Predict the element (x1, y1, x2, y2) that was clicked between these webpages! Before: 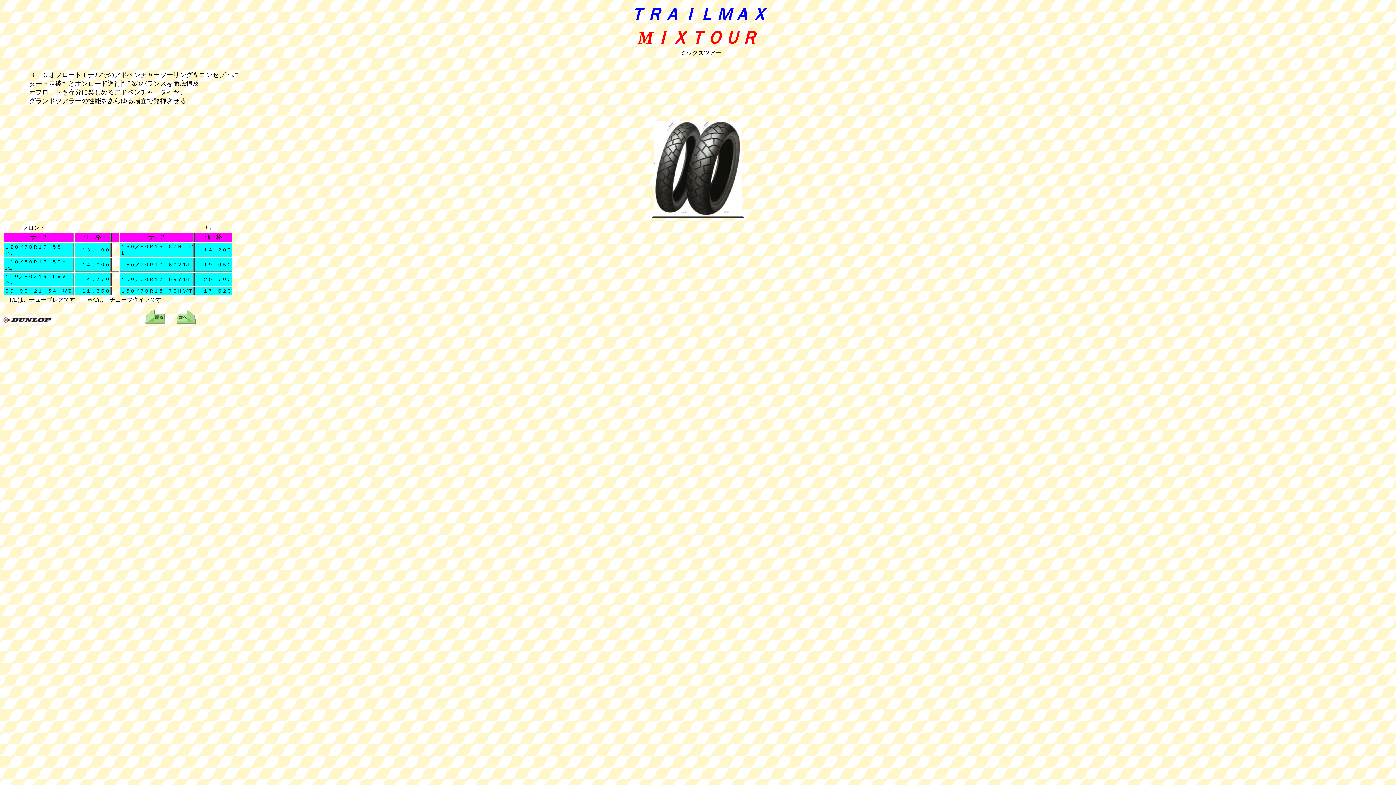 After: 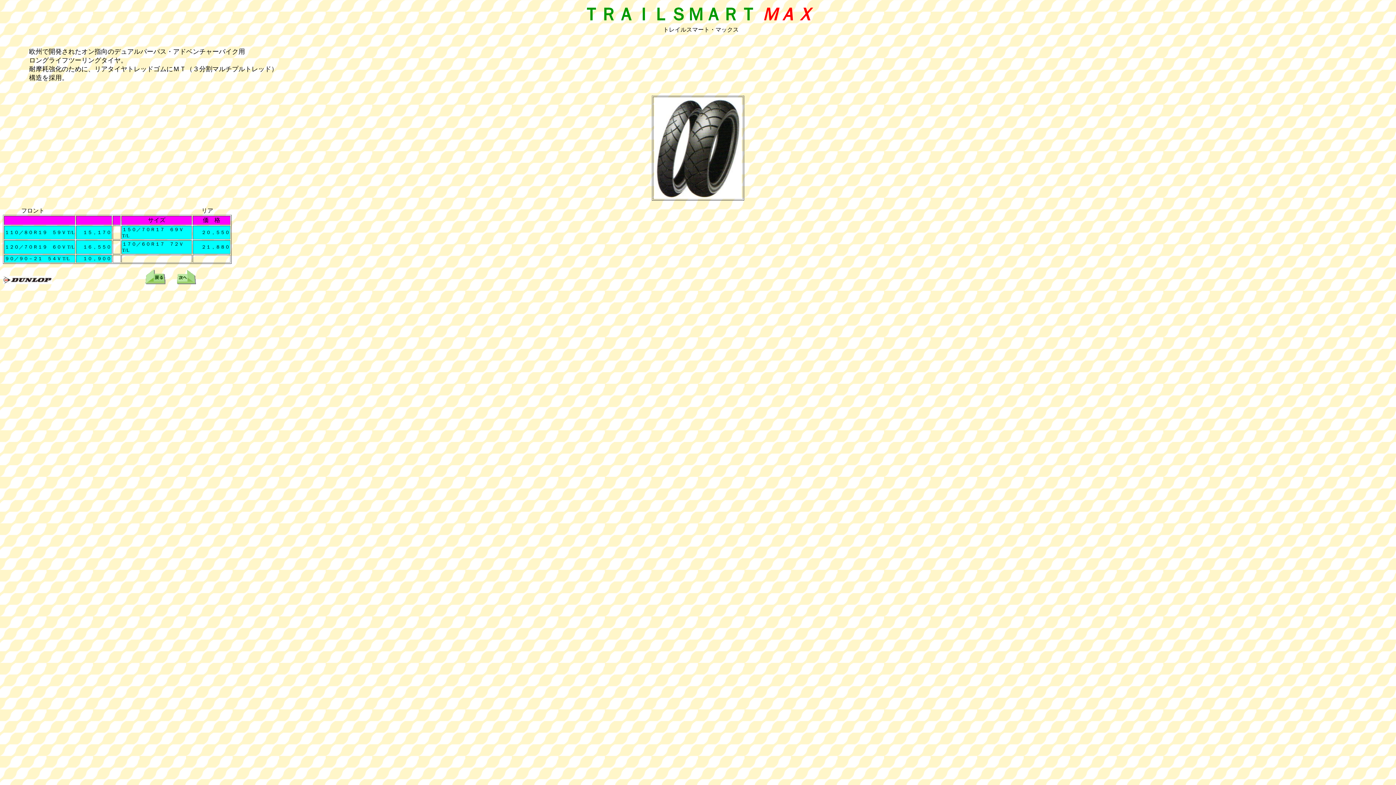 Action: bbox: (145, 319, 165, 325)